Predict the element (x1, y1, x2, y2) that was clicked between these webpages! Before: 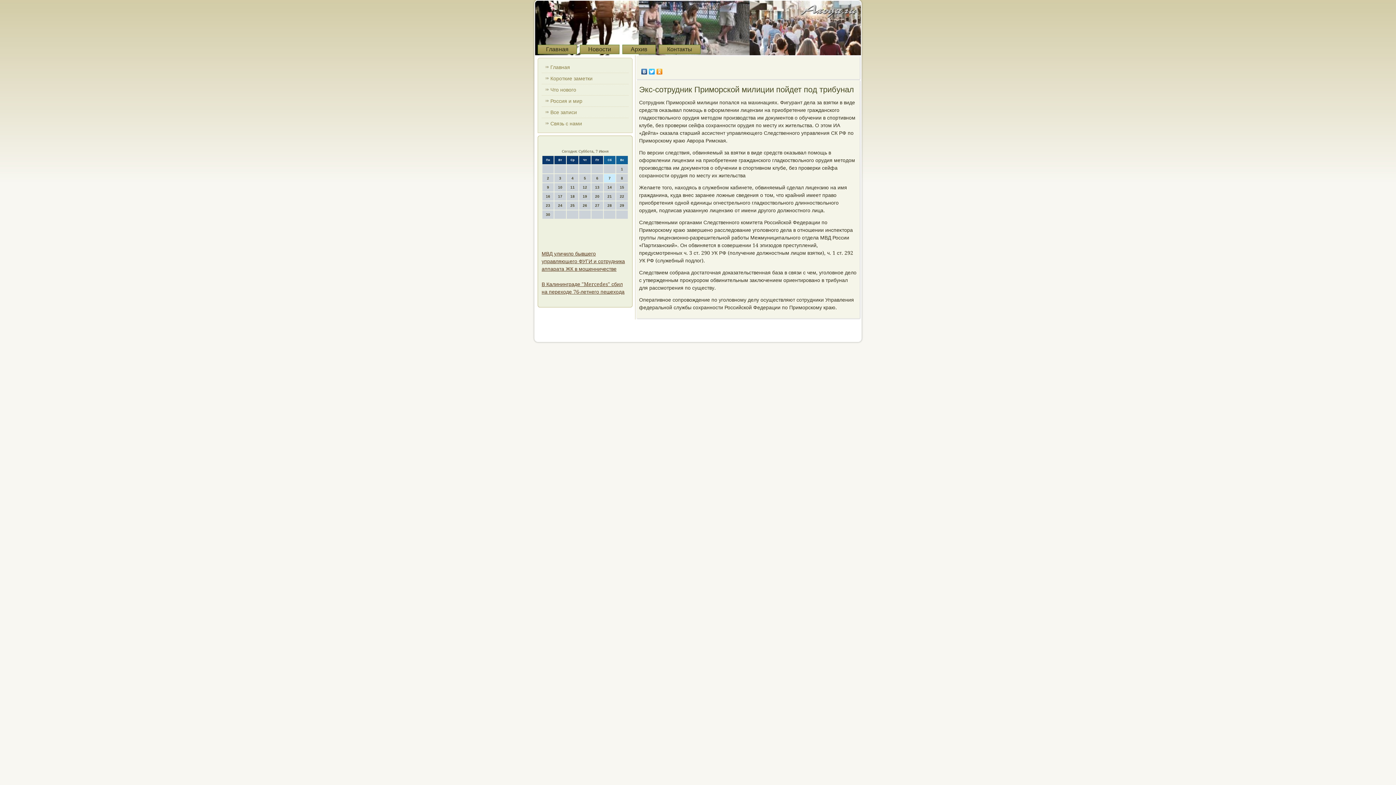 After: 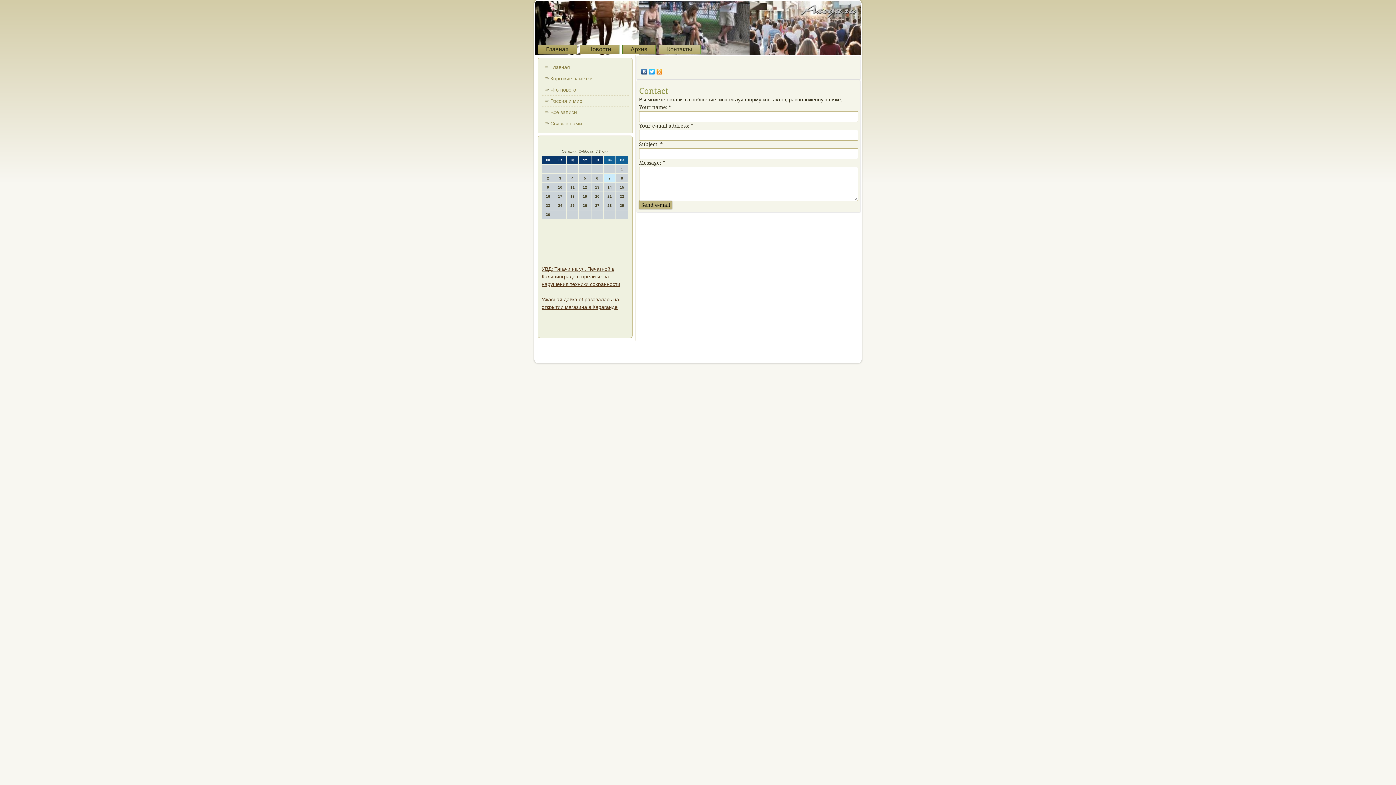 Action: label: Связь с нами bbox: (541, 118, 628, 129)